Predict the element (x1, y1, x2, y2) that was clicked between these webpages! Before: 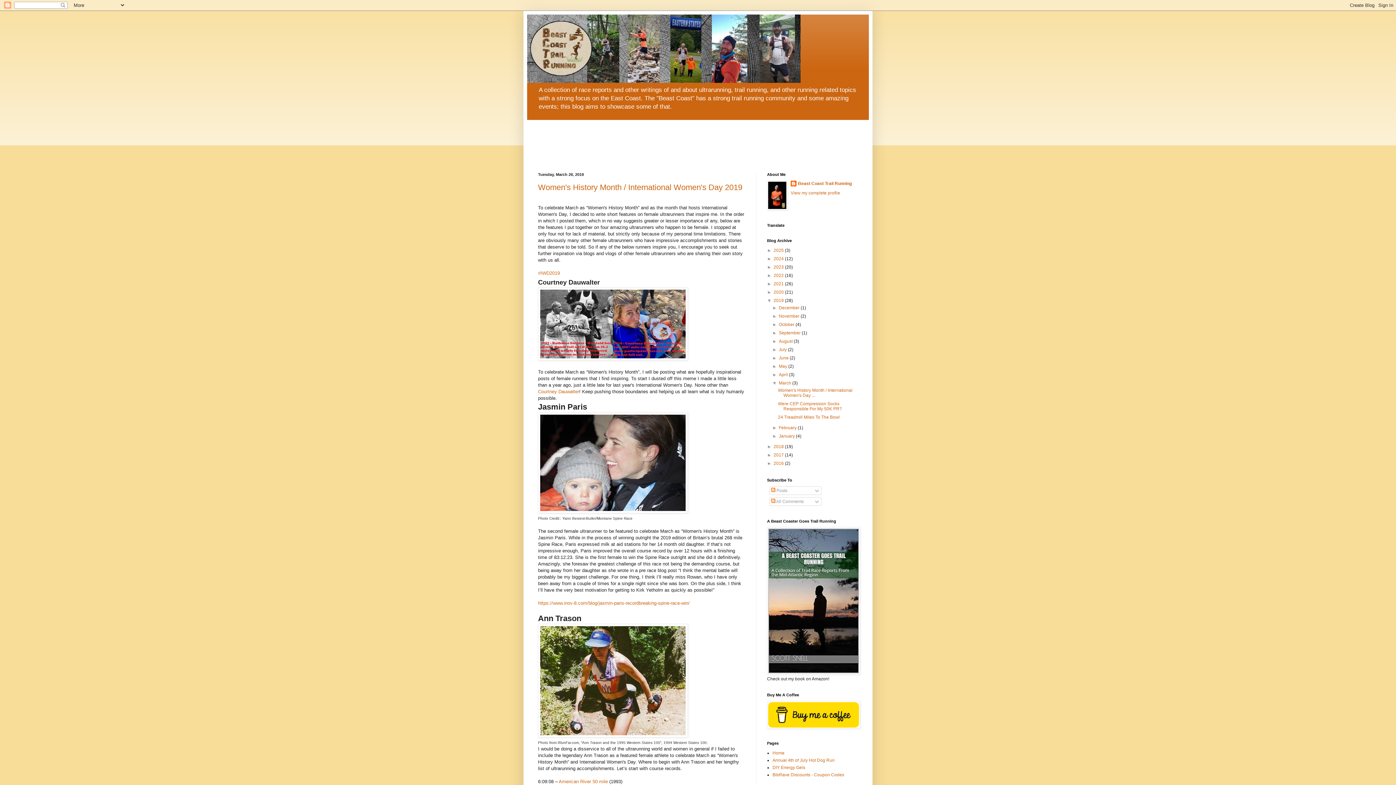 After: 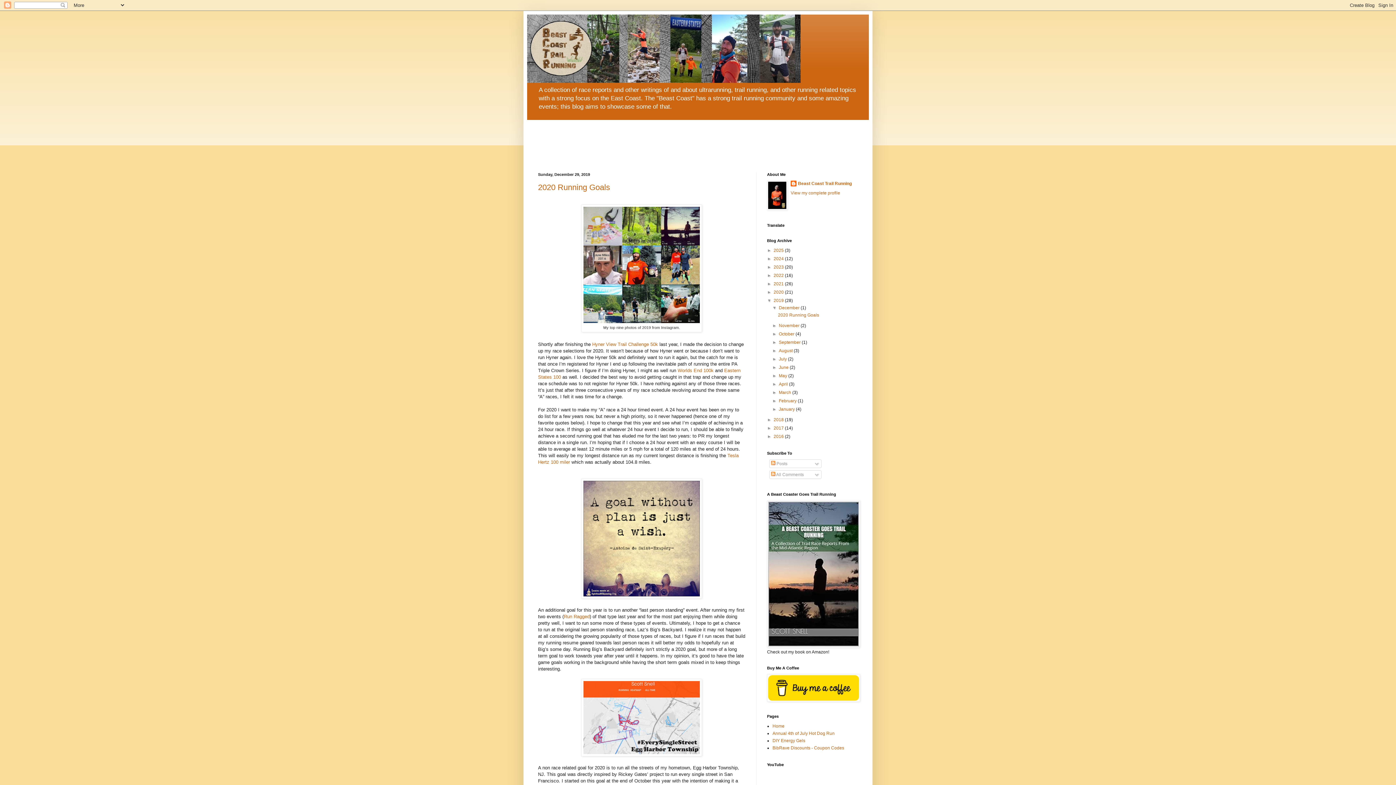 Action: label: December  bbox: (779, 305, 800, 310)